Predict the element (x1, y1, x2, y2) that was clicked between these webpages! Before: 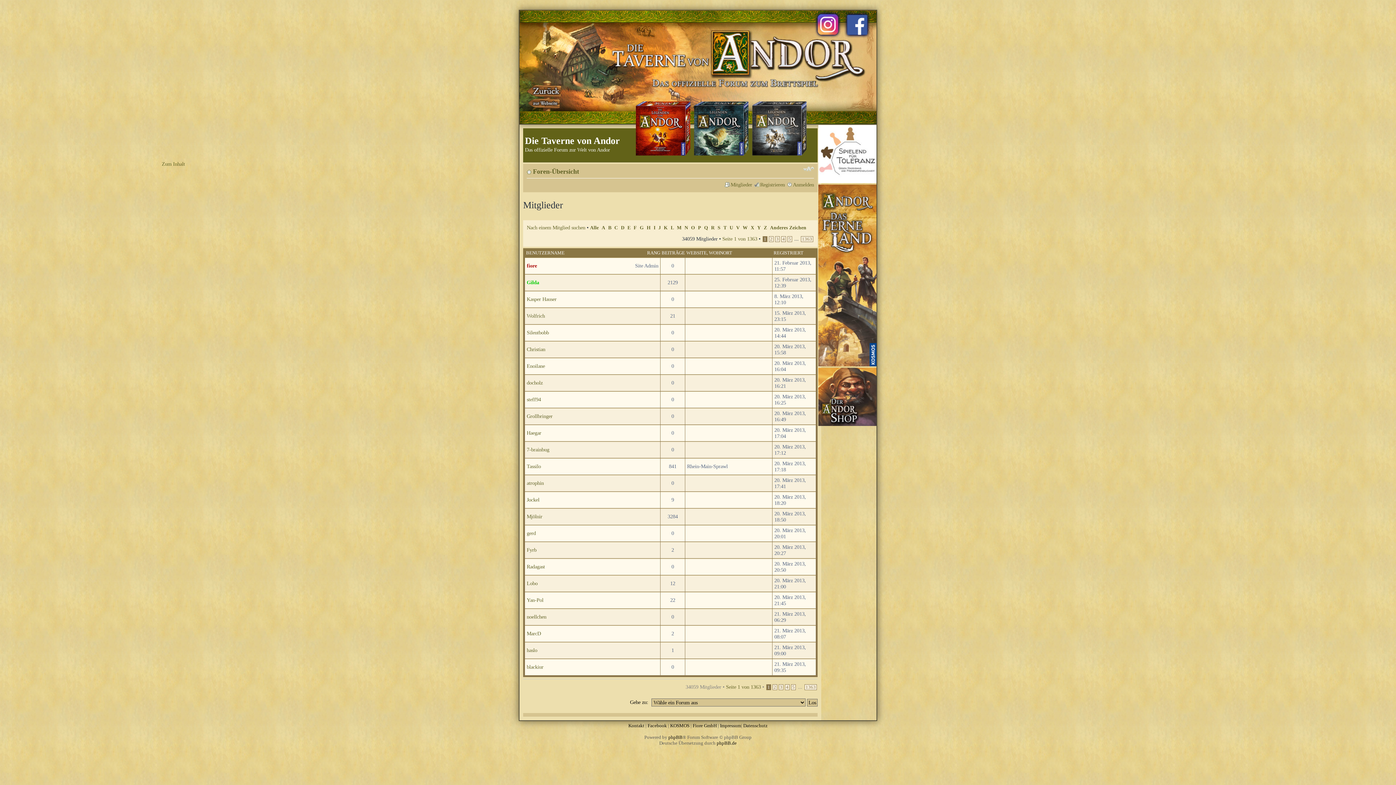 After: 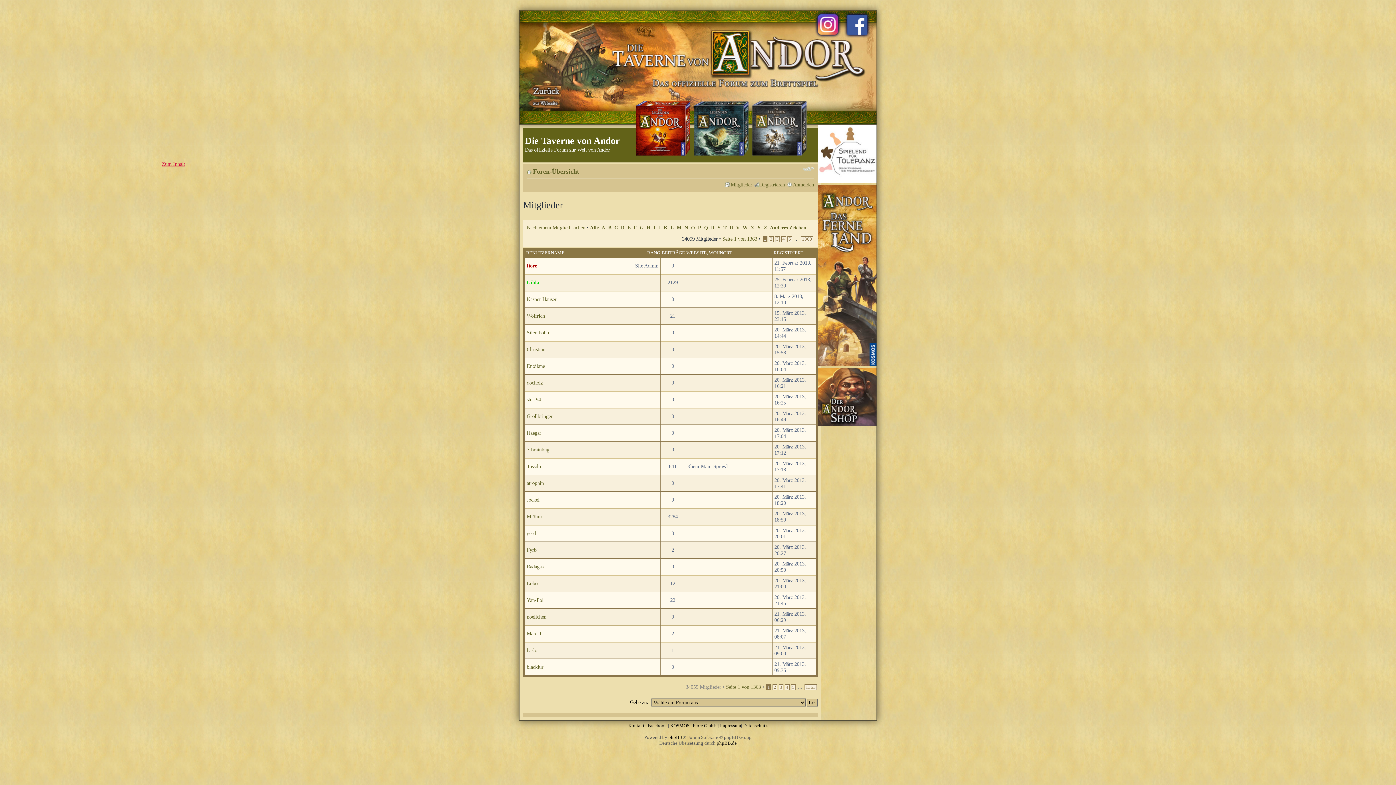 Action: bbox: (161, 161, 185, 167) label: Zum Inhalt